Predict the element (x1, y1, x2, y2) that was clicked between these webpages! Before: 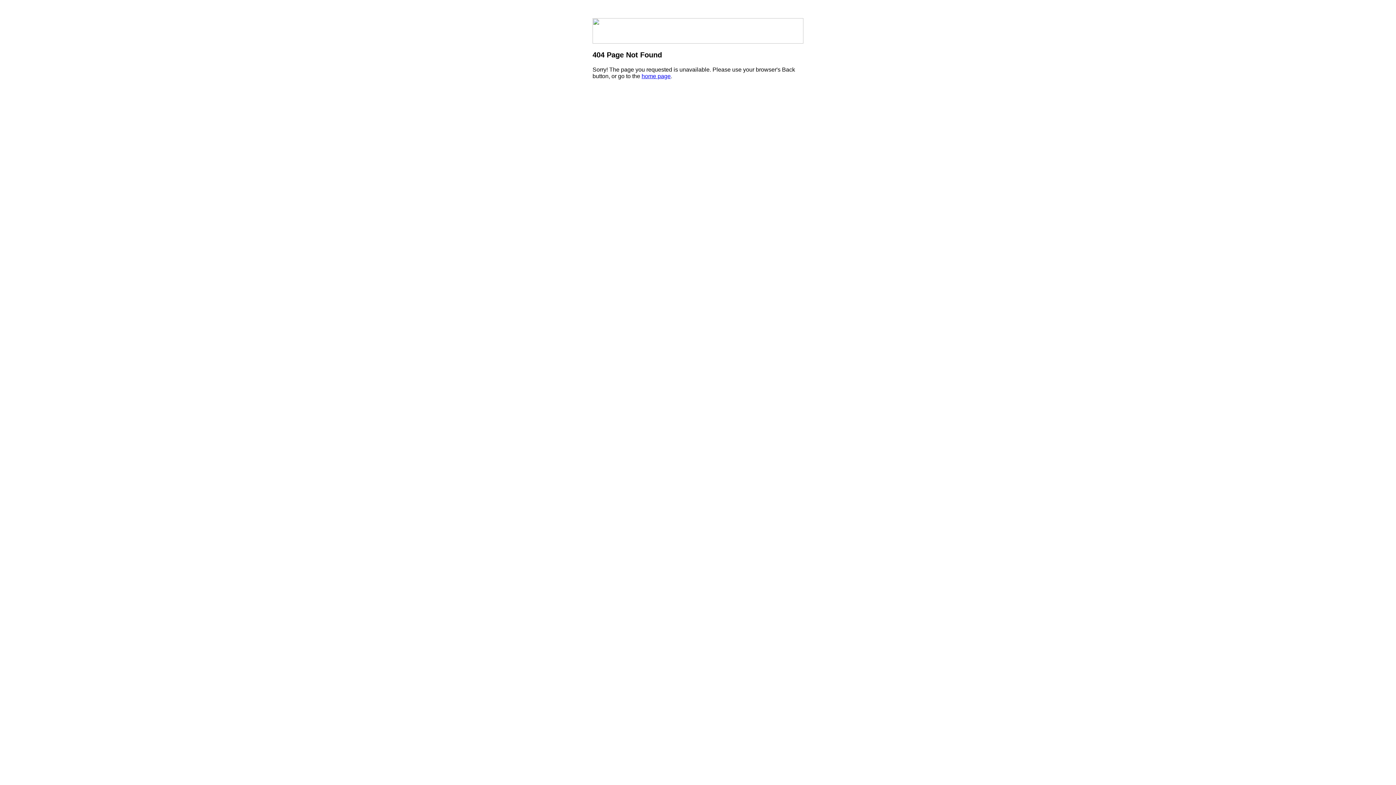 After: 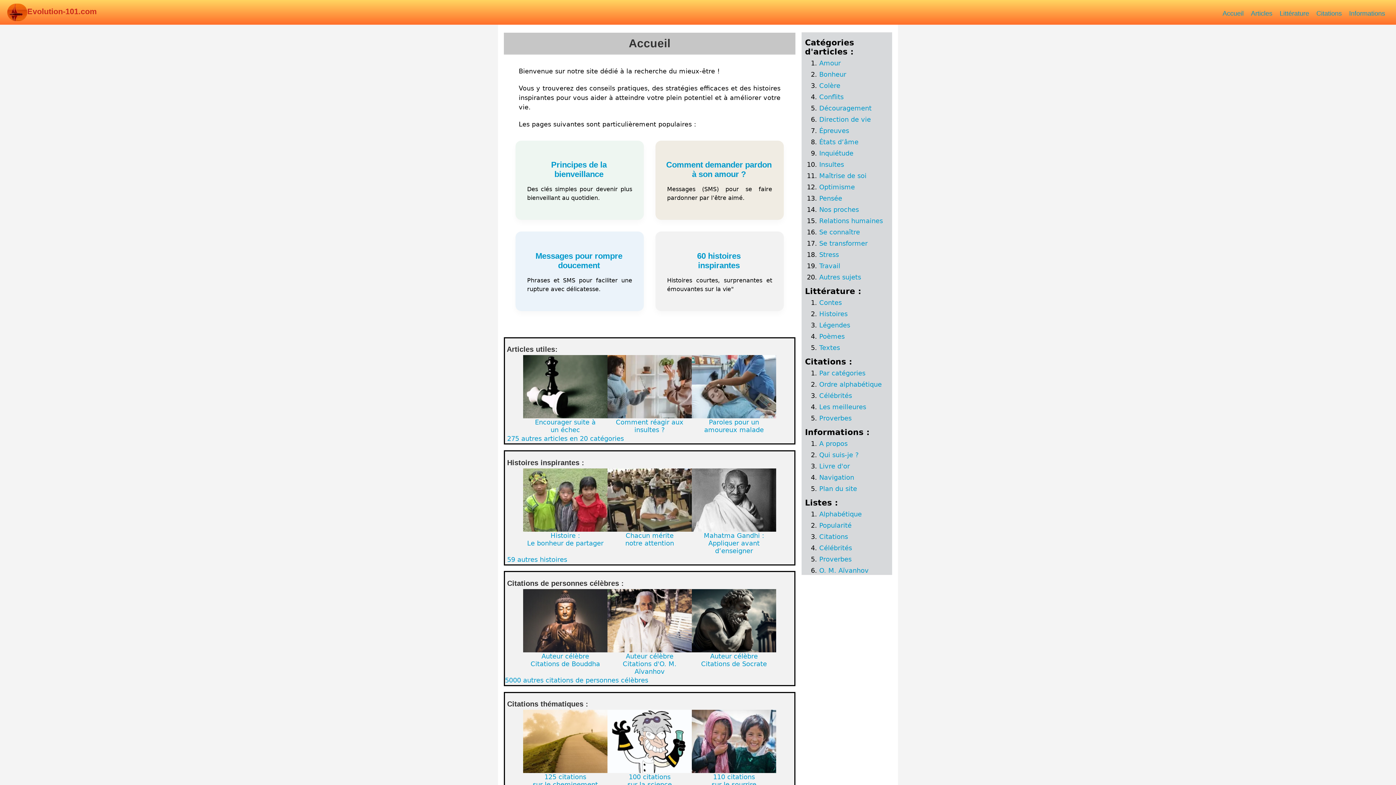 Action: bbox: (641, 73, 670, 79) label: home page